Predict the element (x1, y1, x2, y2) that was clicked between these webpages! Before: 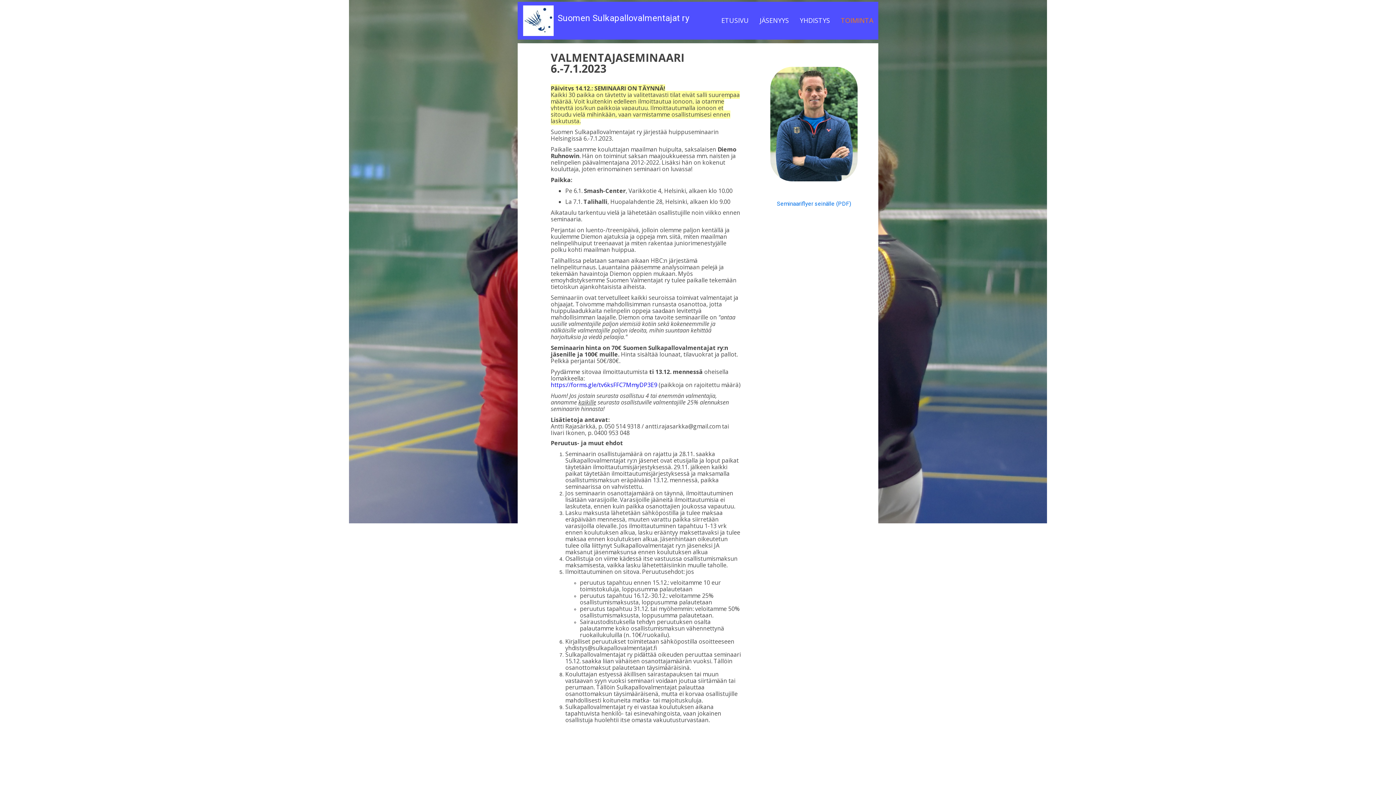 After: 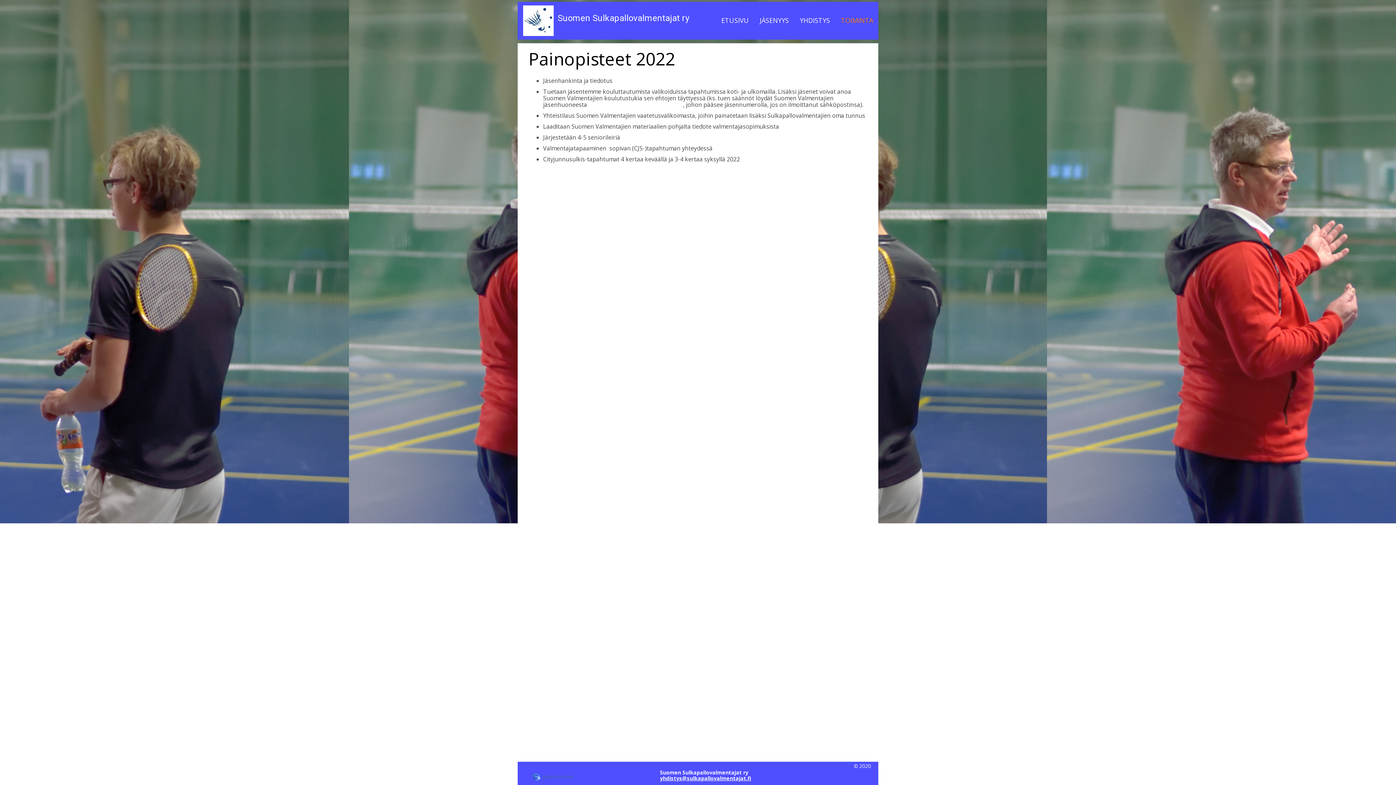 Action: bbox: (835, 13, 878, 27) label: TOIMINTA